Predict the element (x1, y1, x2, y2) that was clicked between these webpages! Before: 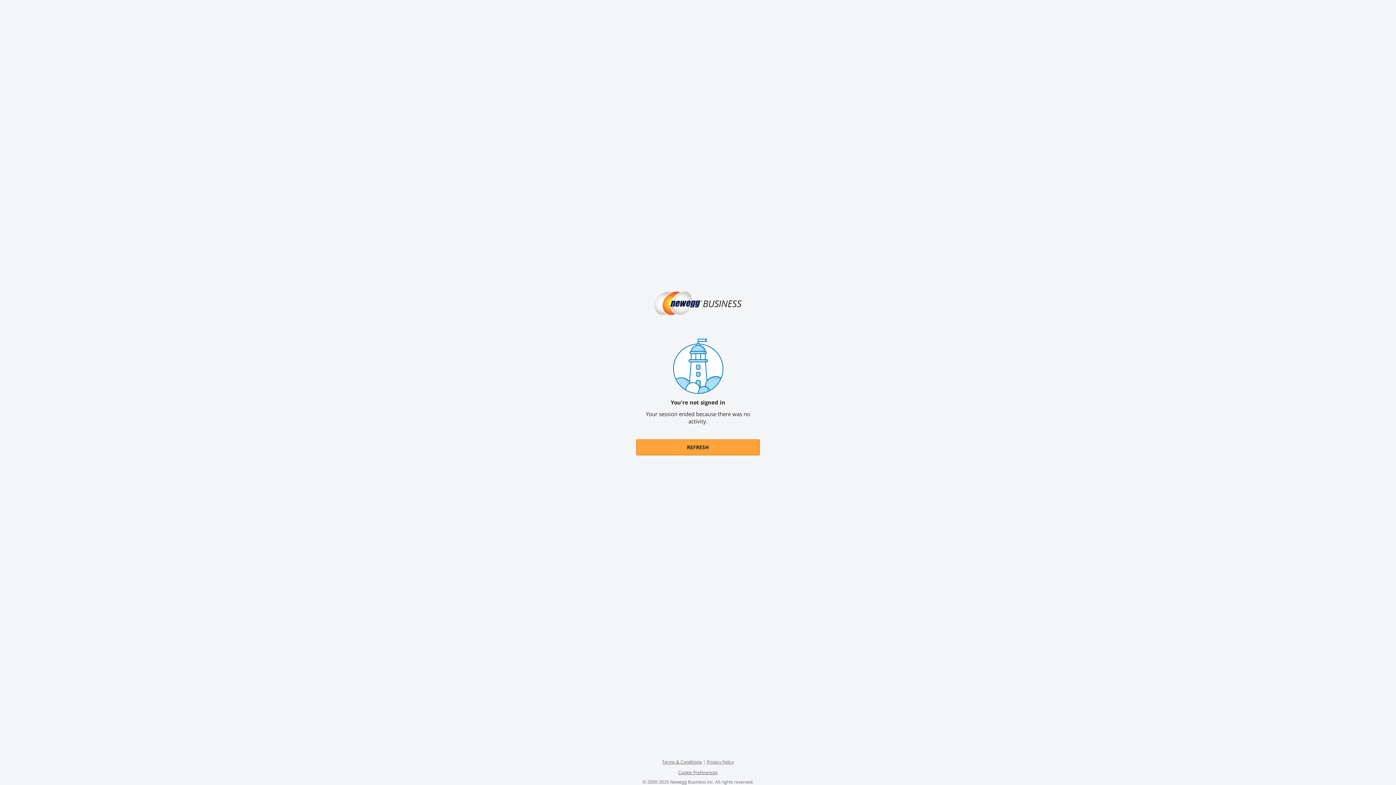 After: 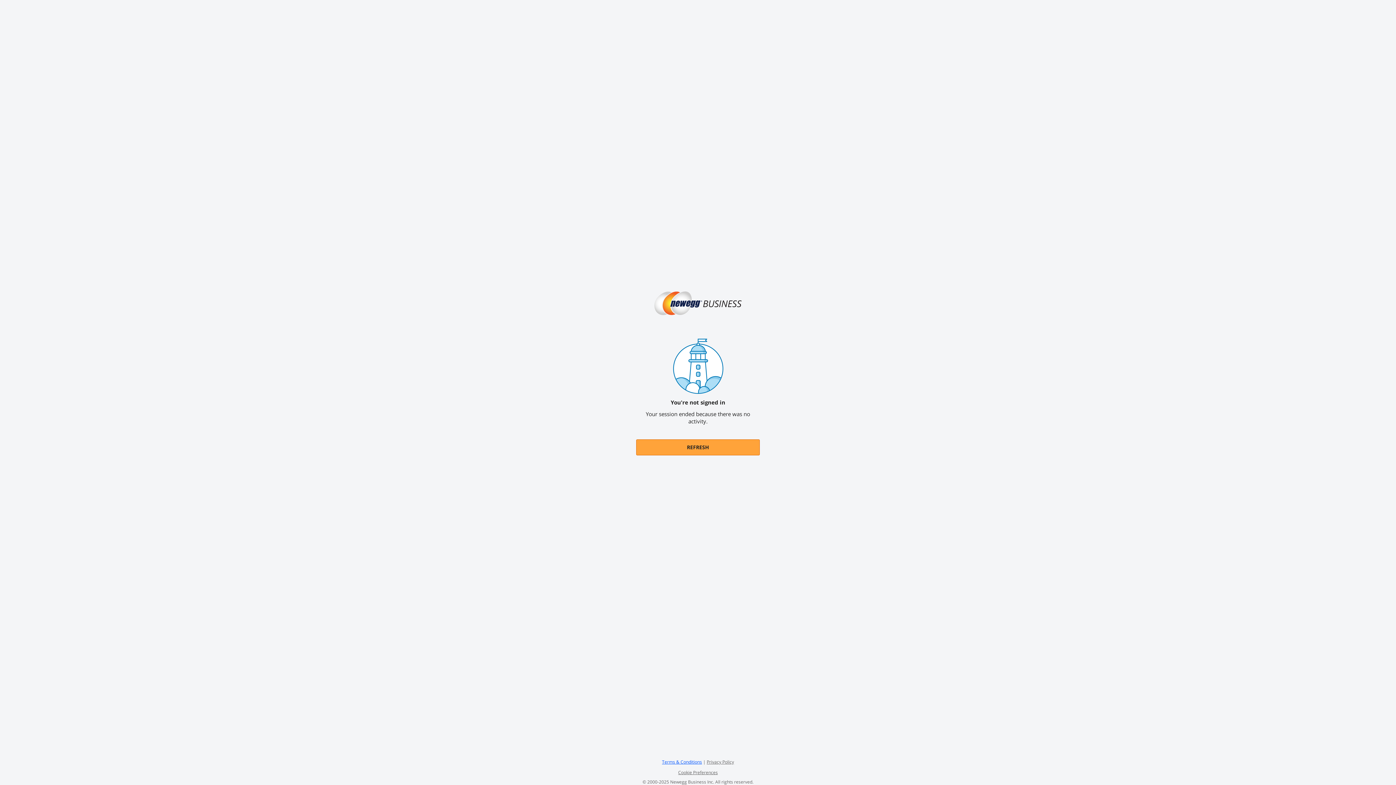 Action: bbox: (662, 759, 702, 765) label: Terms & Conditions